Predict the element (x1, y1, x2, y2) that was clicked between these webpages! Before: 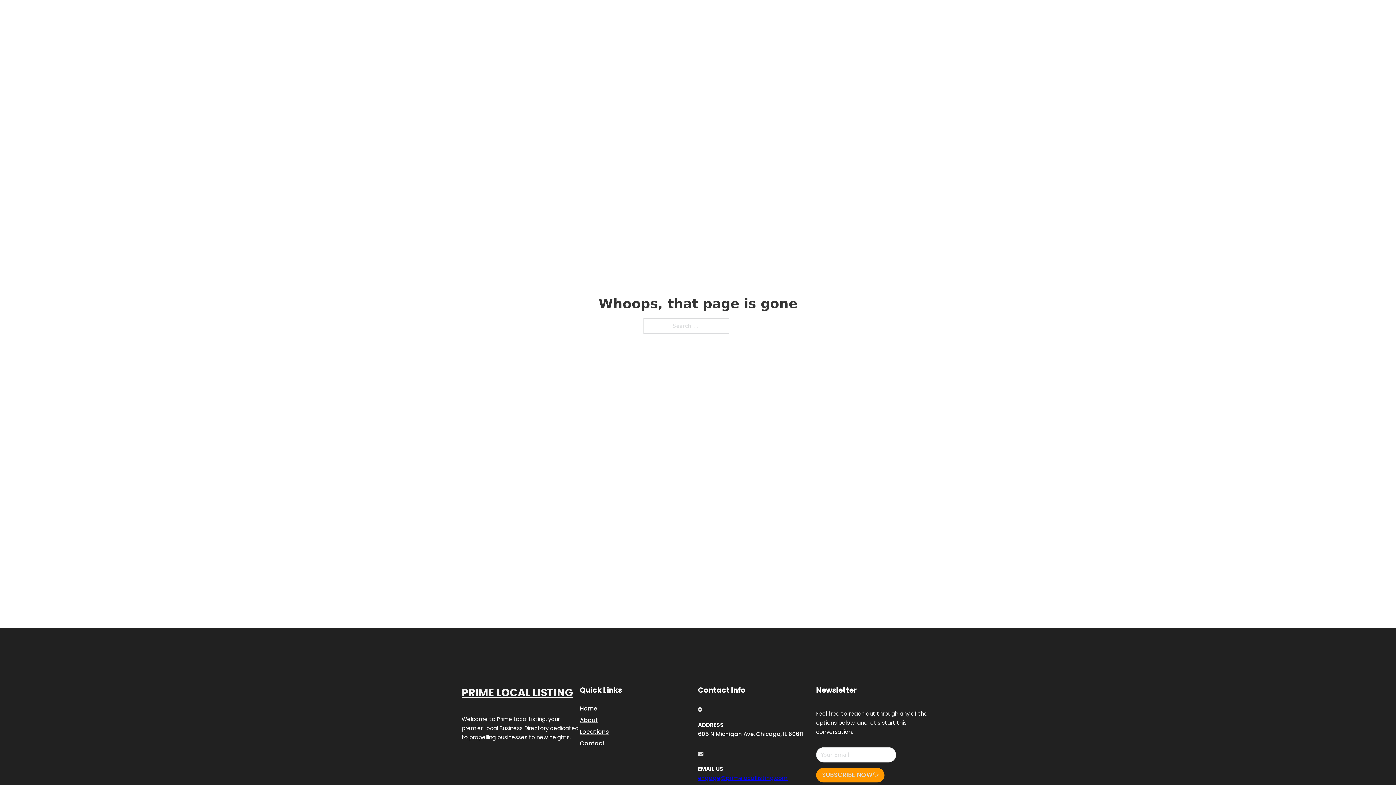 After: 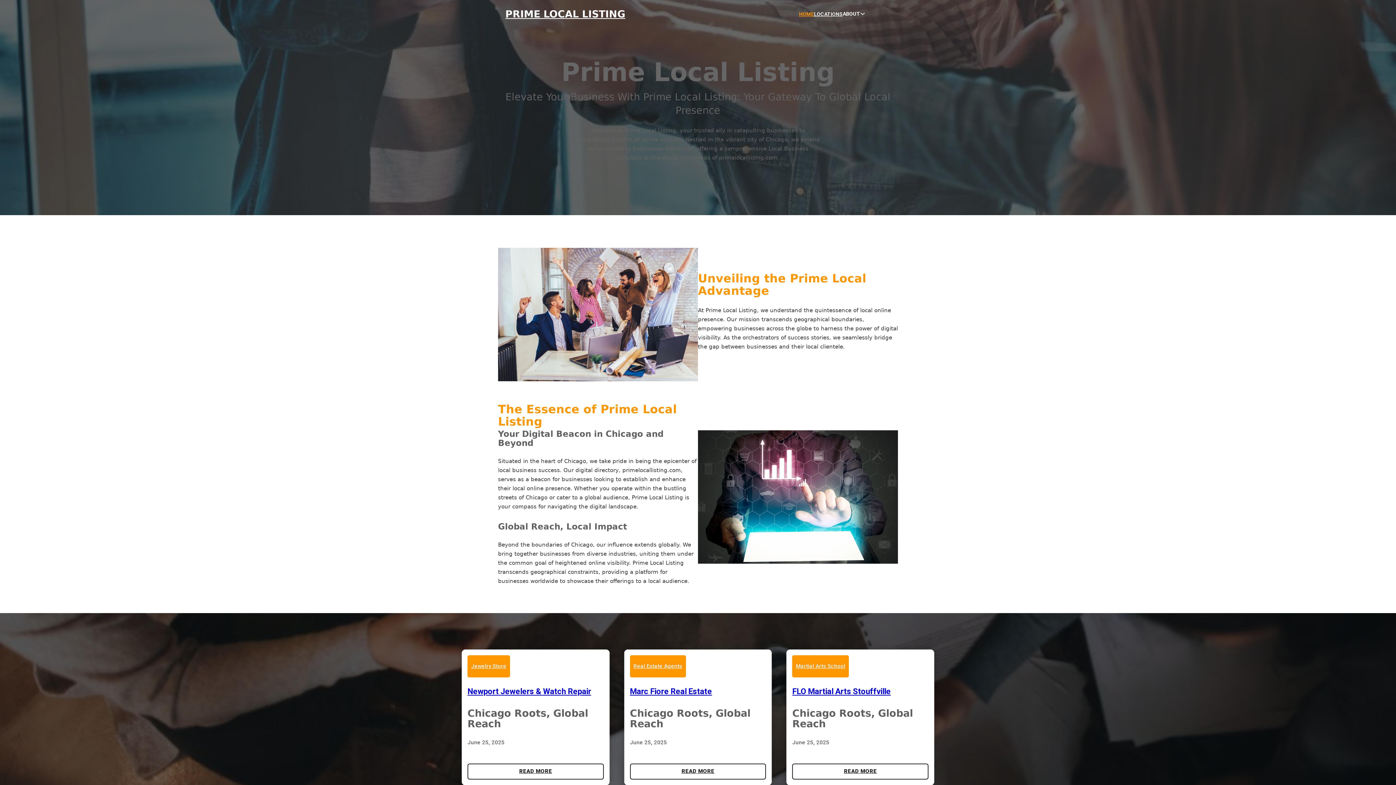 Action: bbox: (505, 8, 625, 19) label: PRIME LOCAL LISTING